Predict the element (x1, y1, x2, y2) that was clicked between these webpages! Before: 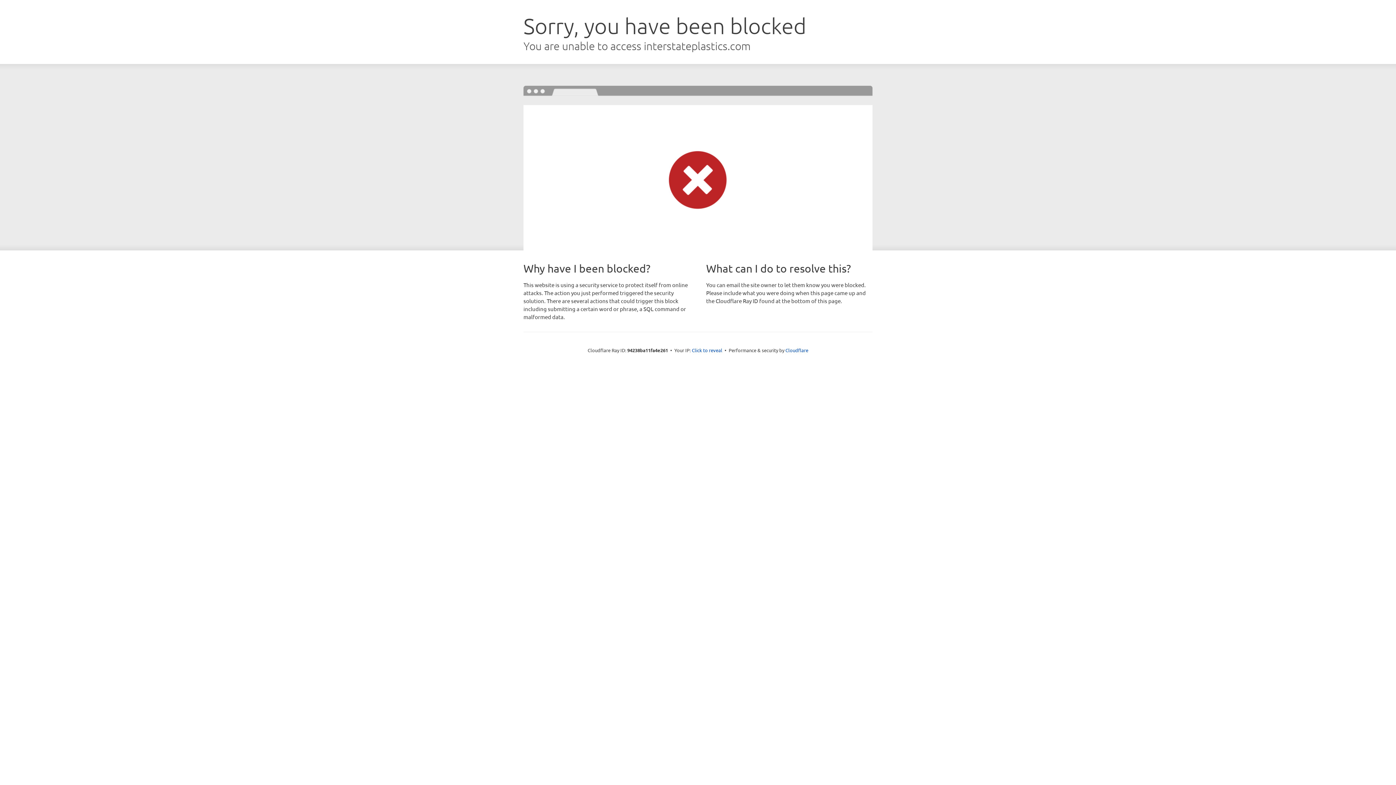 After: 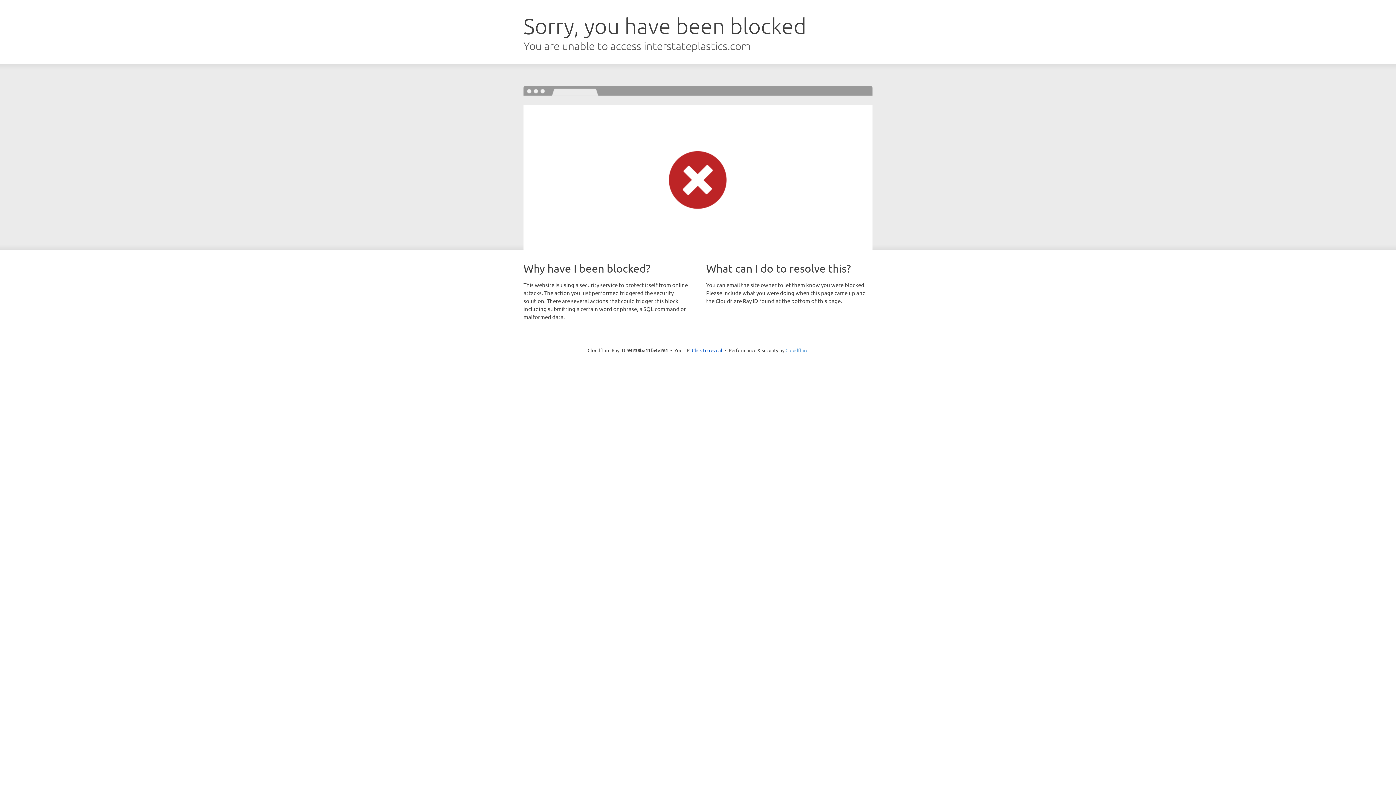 Action: bbox: (785, 347, 808, 353) label: Cloudflare